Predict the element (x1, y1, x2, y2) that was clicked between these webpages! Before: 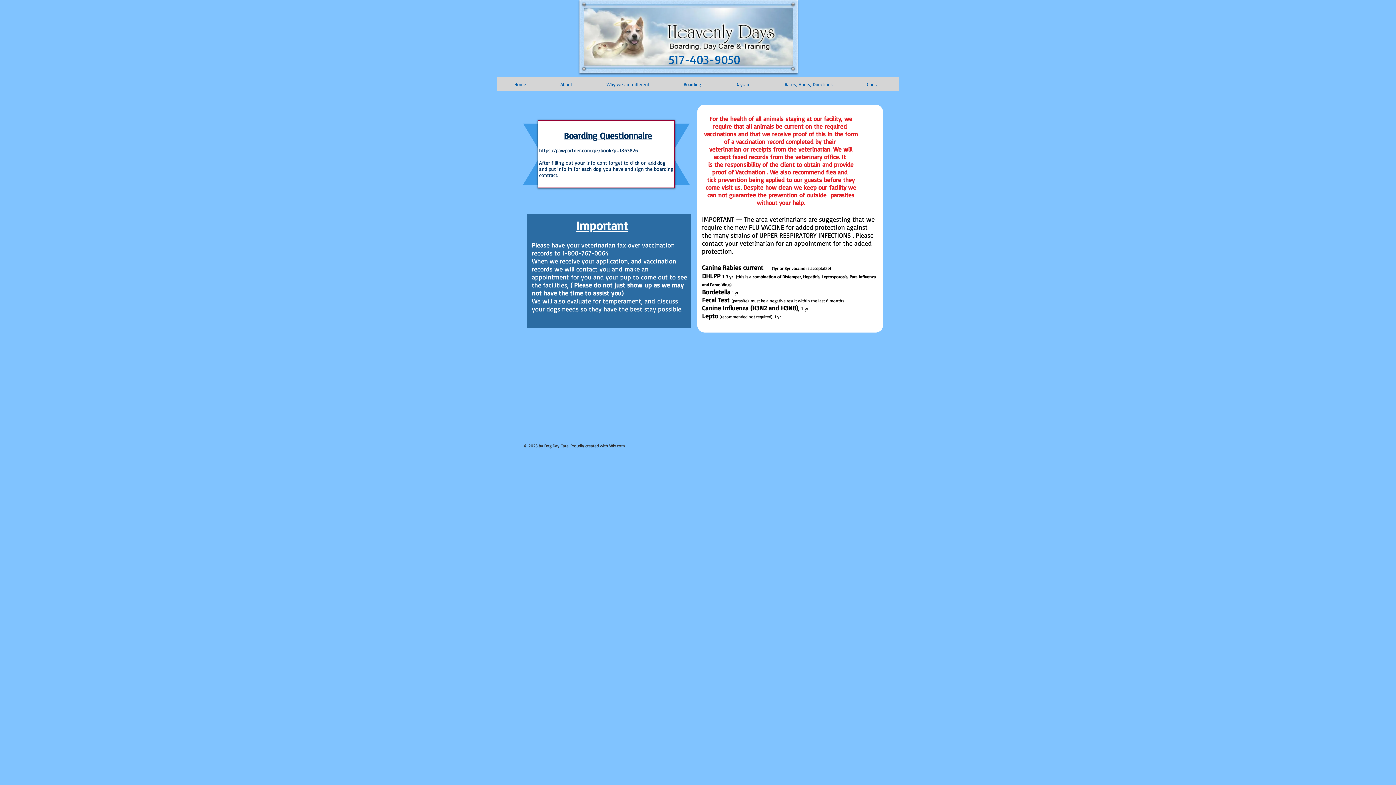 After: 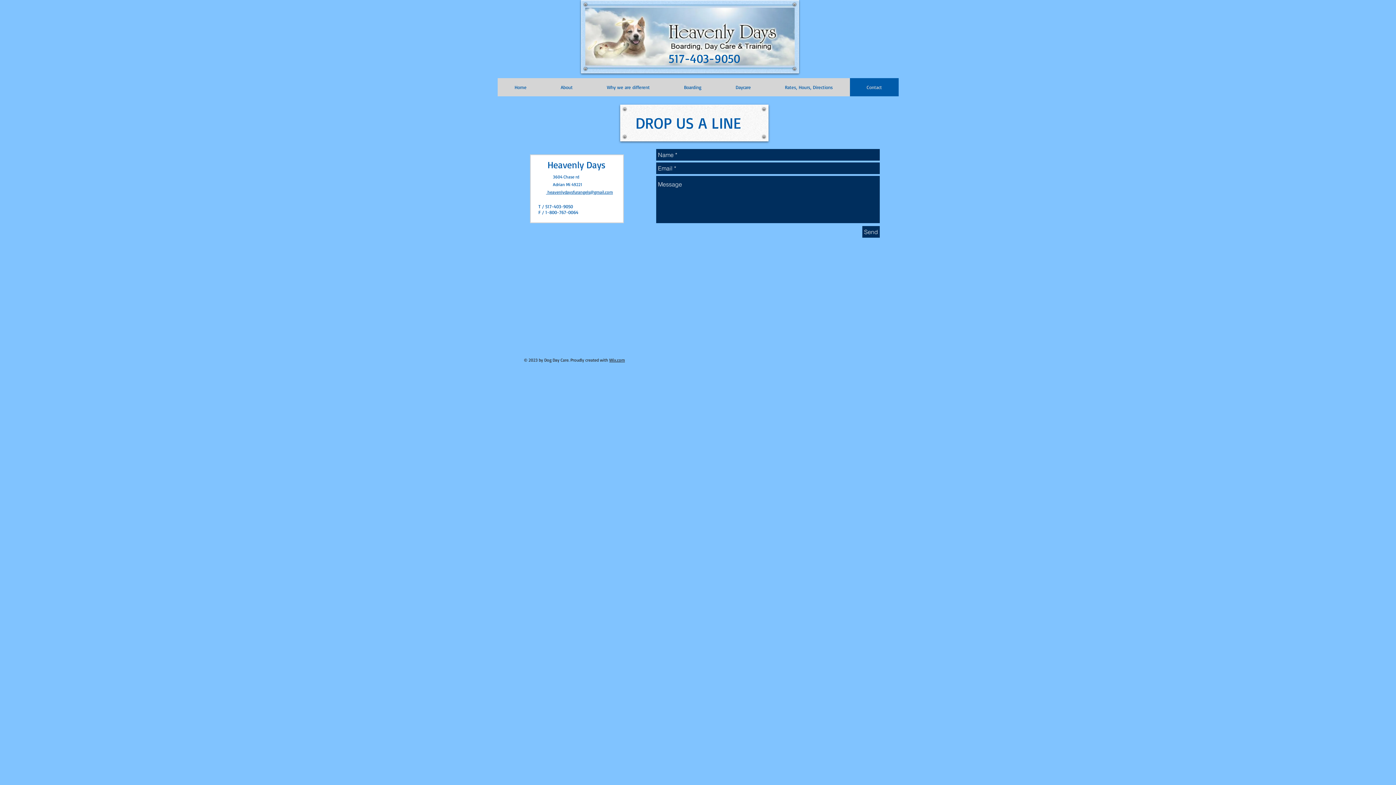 Action: label: Contact bbox: (849, 77, 899, 91)